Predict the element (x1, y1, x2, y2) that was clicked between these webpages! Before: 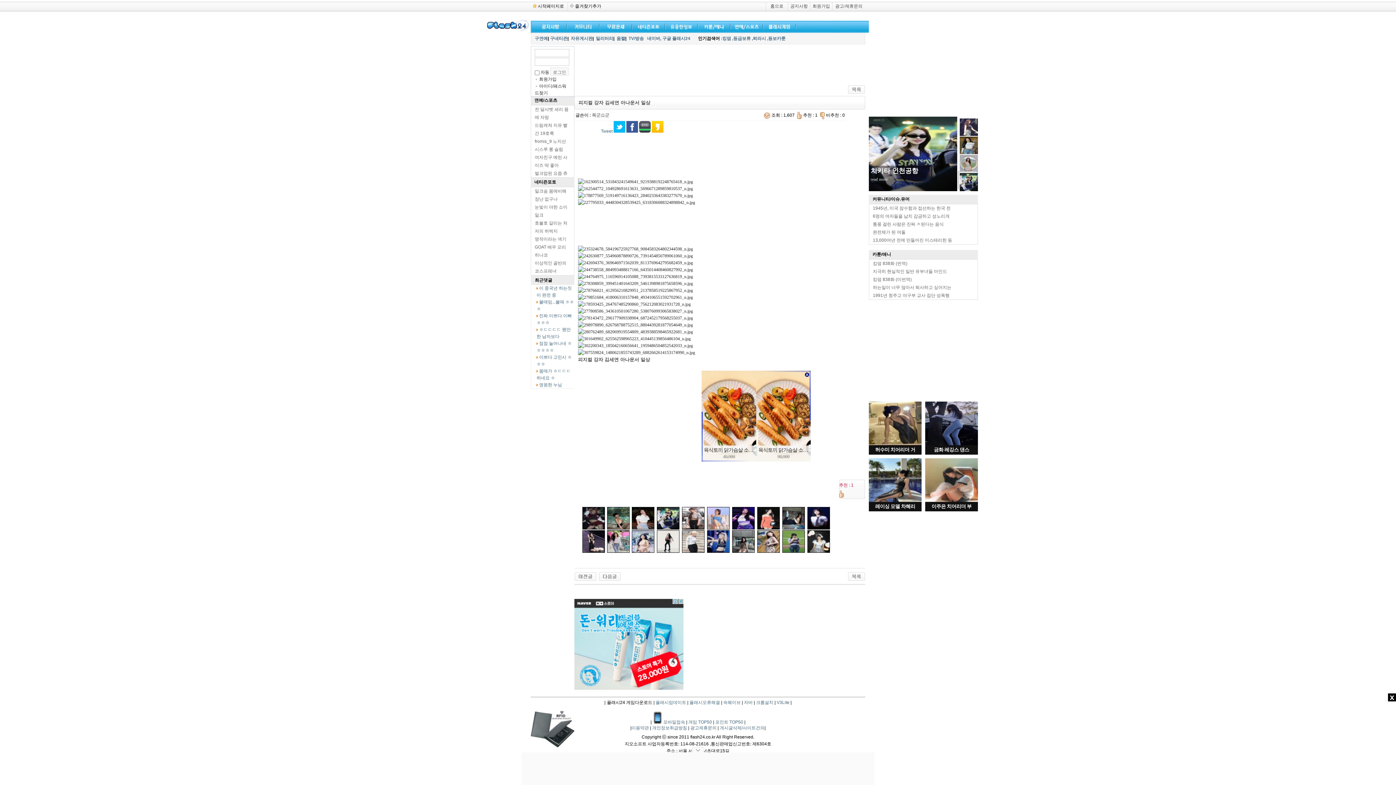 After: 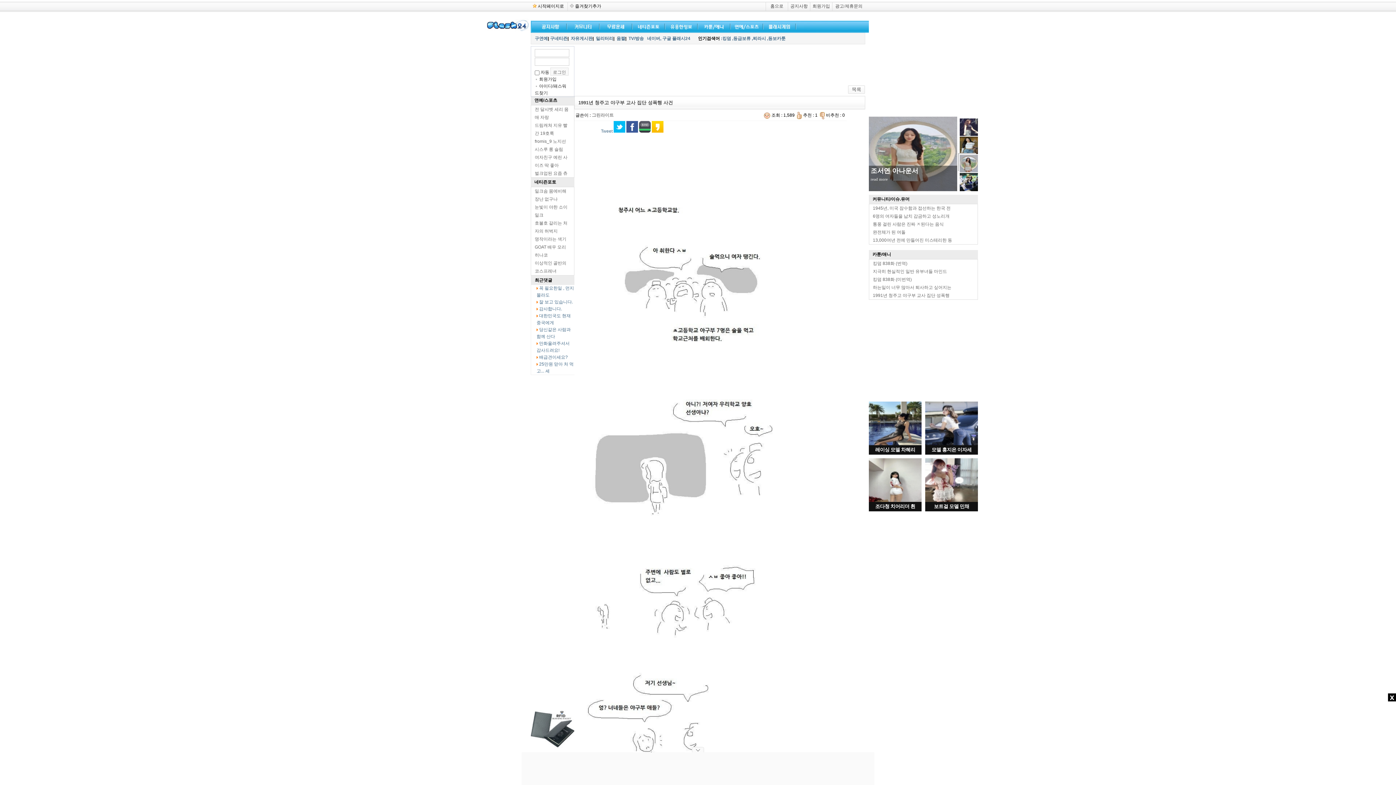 Action: bbox: (873, 293, 949, 298) label: 1991년 청주고 야구부 교사 집단 성폭행